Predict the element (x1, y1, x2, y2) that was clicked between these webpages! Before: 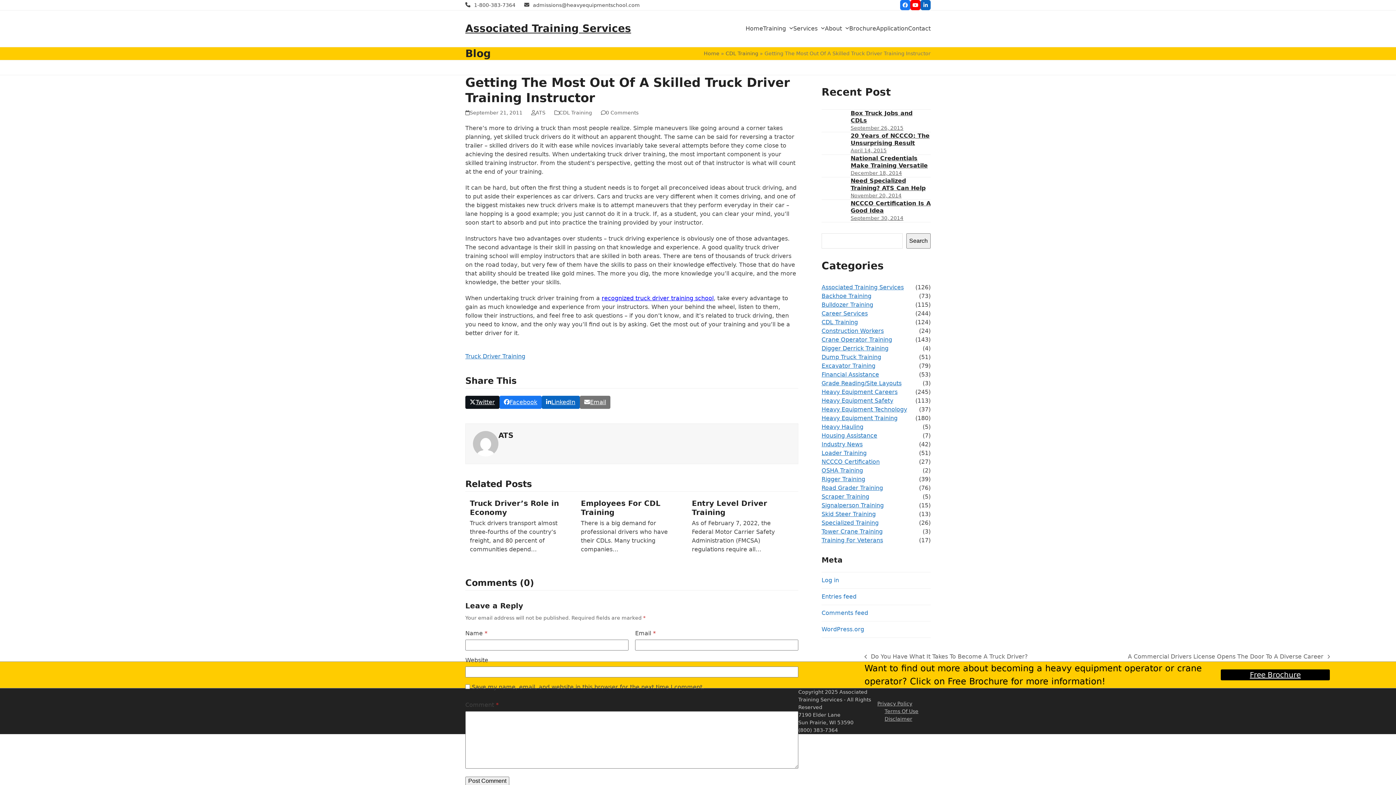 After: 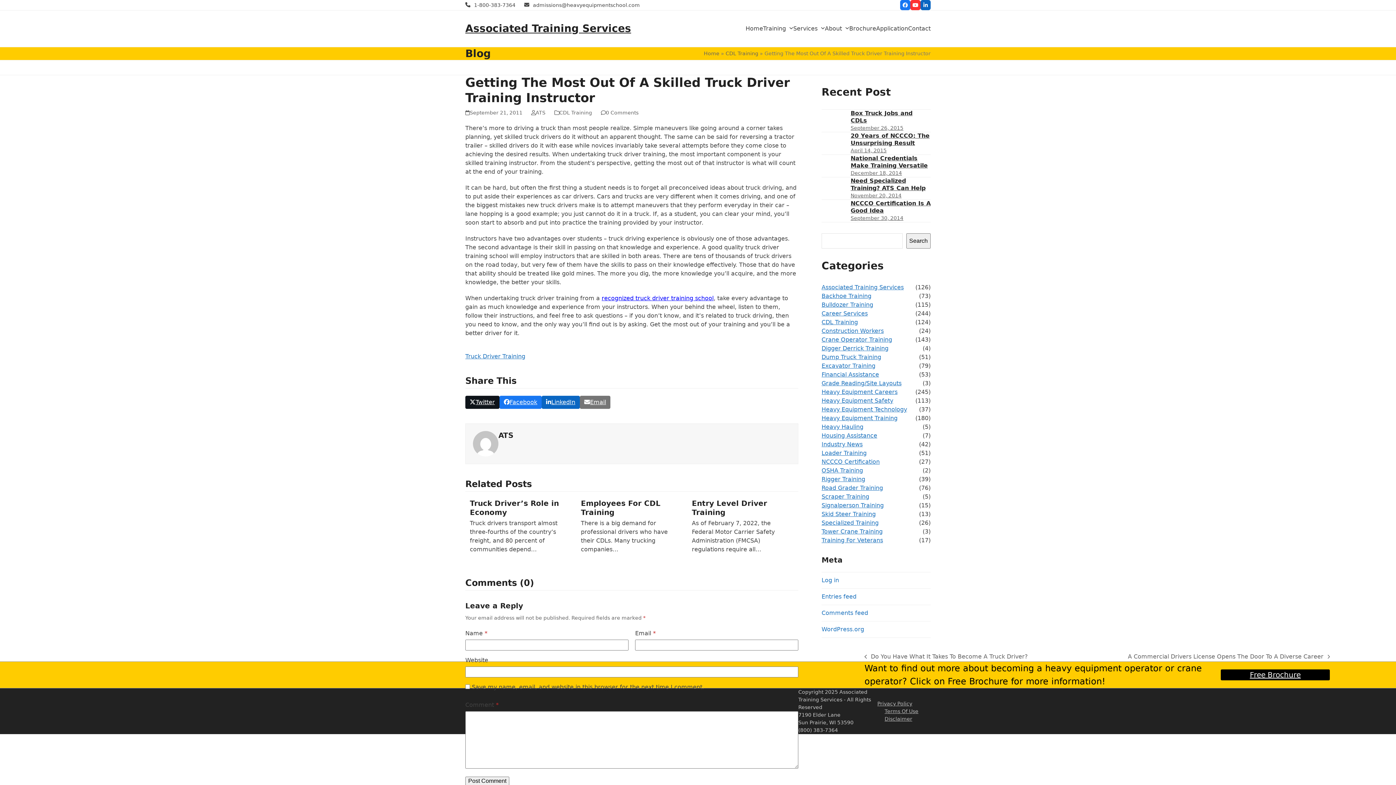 Action: bbox: (910, 0, 920, 10) label: YouTube